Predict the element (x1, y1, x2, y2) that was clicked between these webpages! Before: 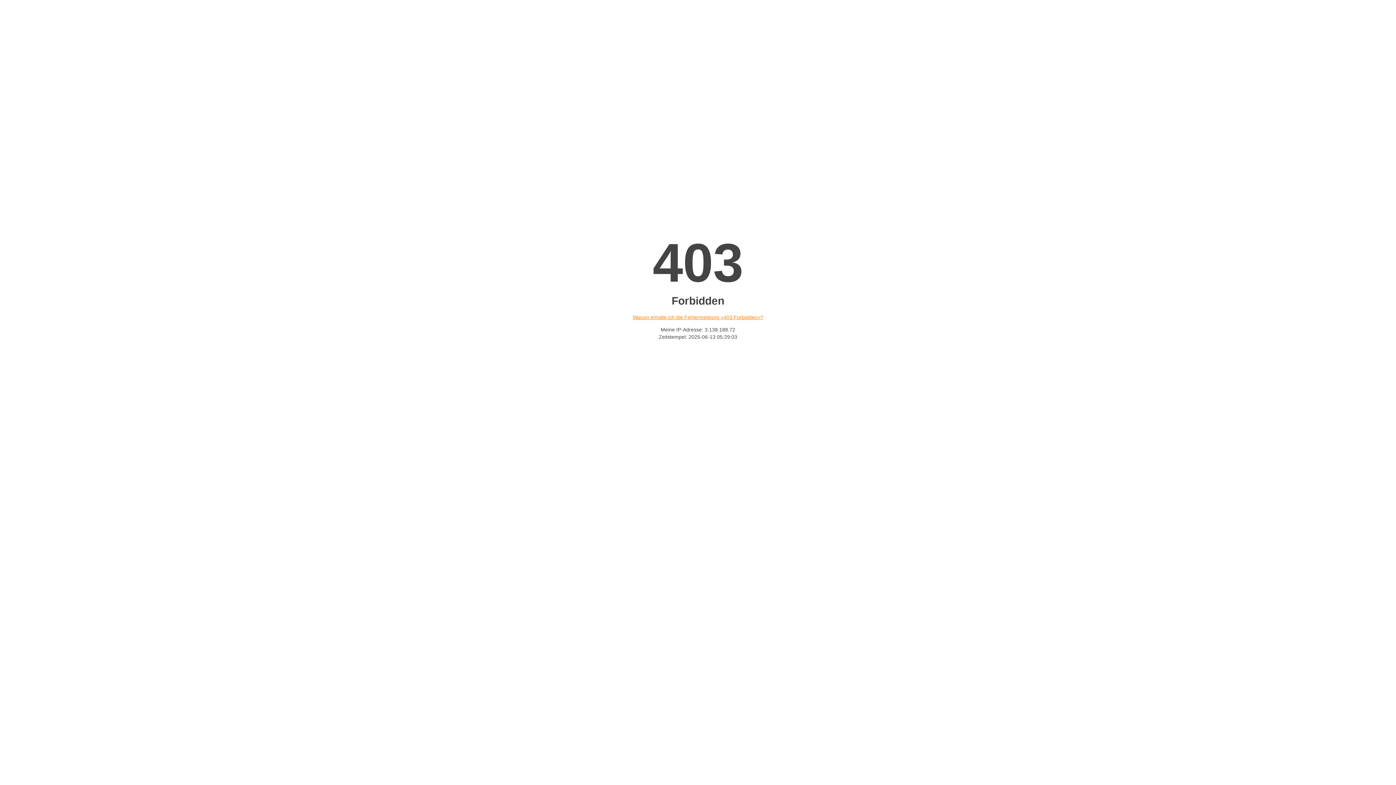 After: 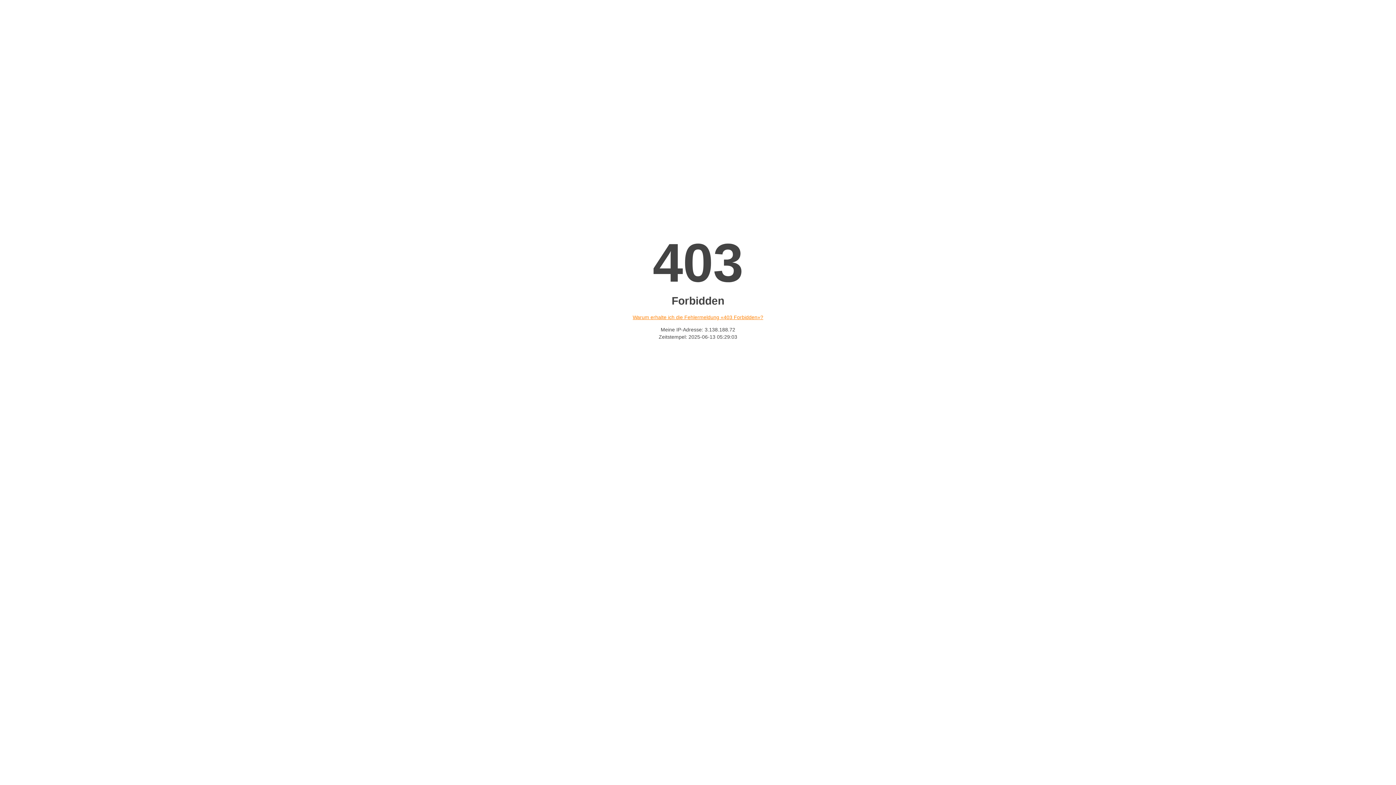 Action: bbox: (632, 314, 763, 320) label: Warum erhalte ich die Fehlermeldung «403 Forbidden»?